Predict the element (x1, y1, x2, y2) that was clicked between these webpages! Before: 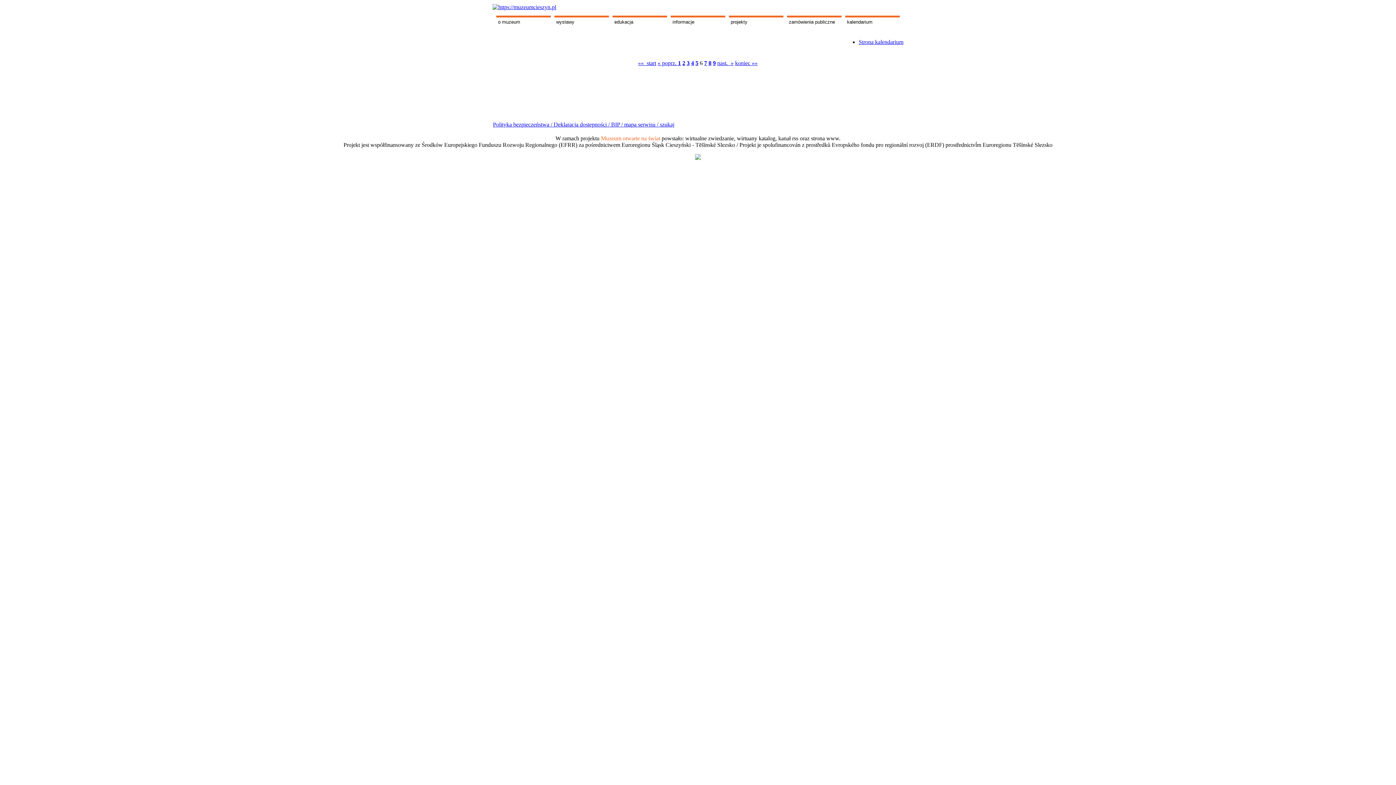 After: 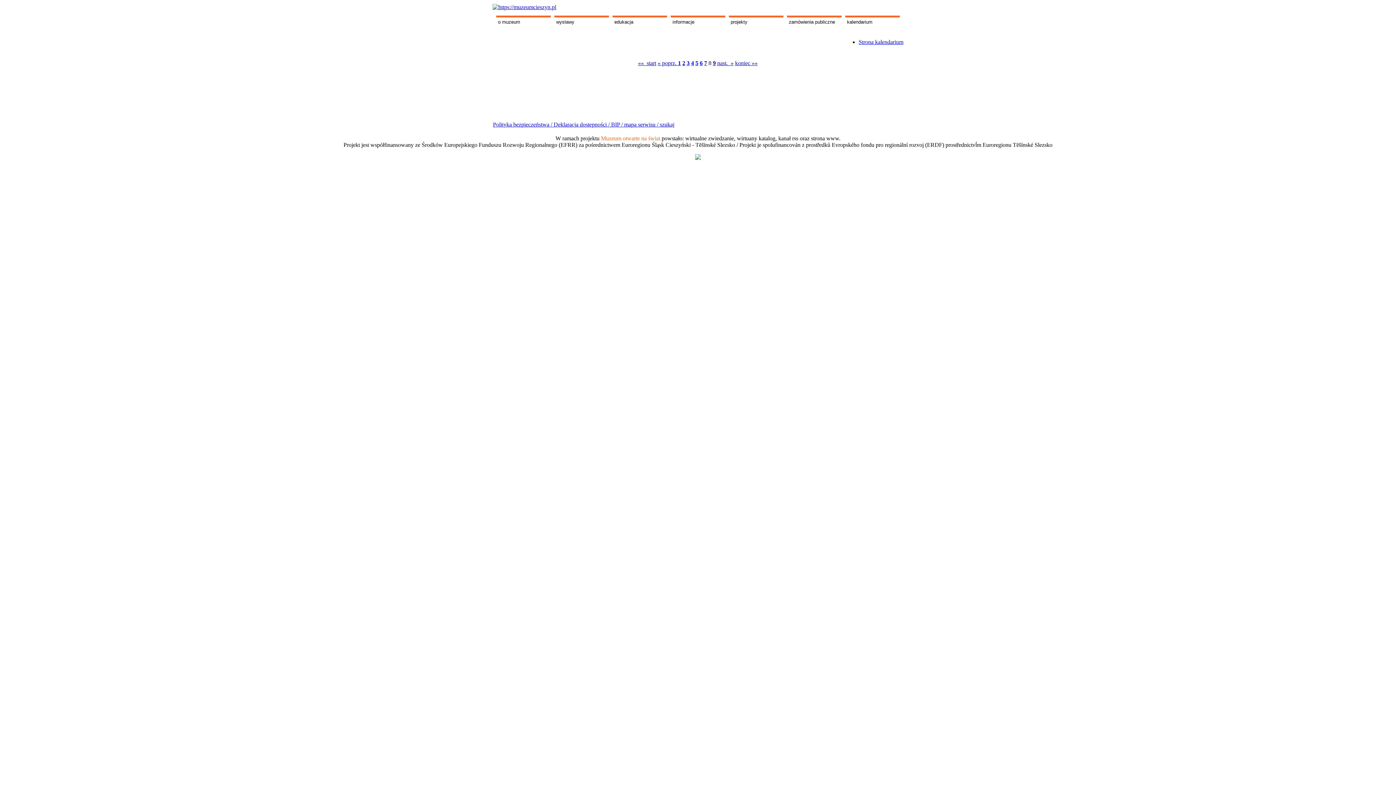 Action: label: 8 bbox: (708, 60, 711, 66)